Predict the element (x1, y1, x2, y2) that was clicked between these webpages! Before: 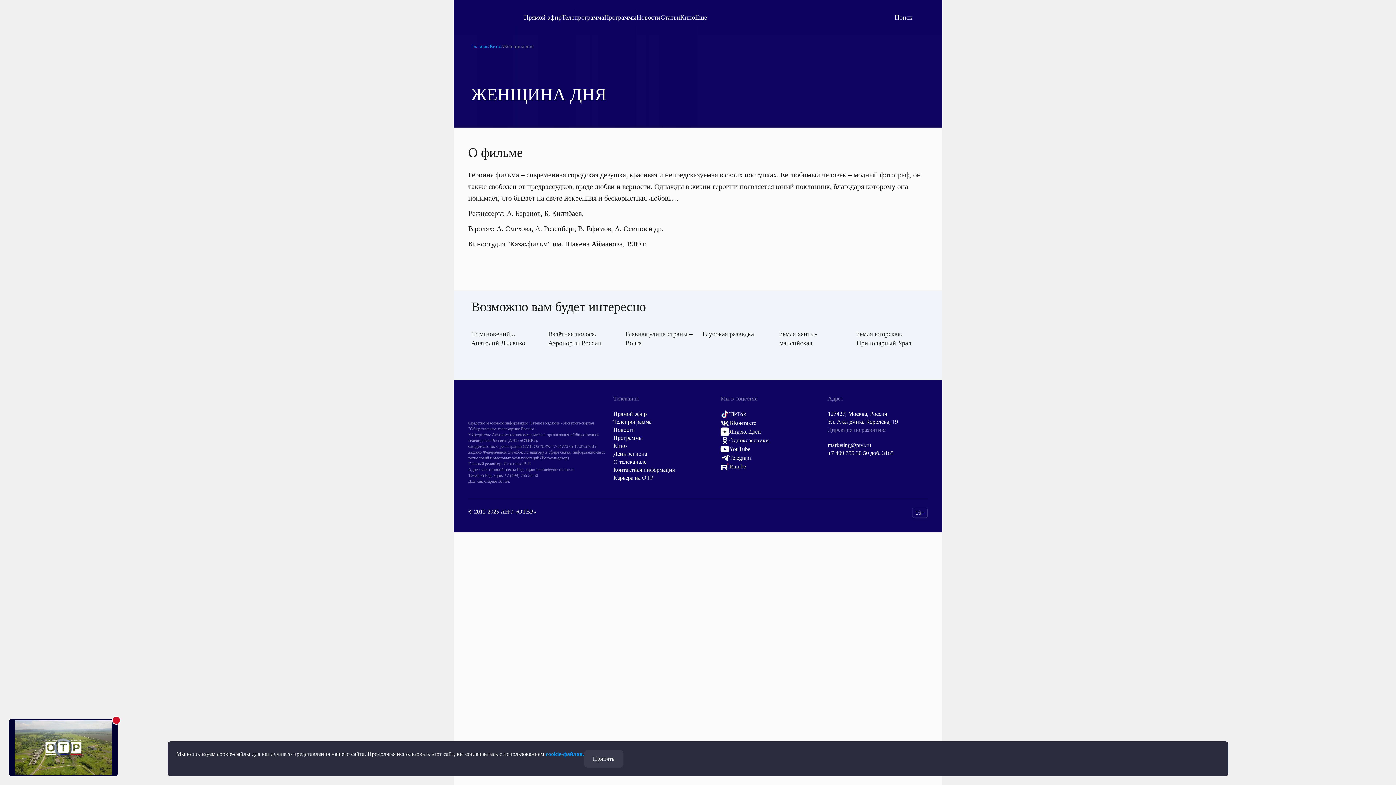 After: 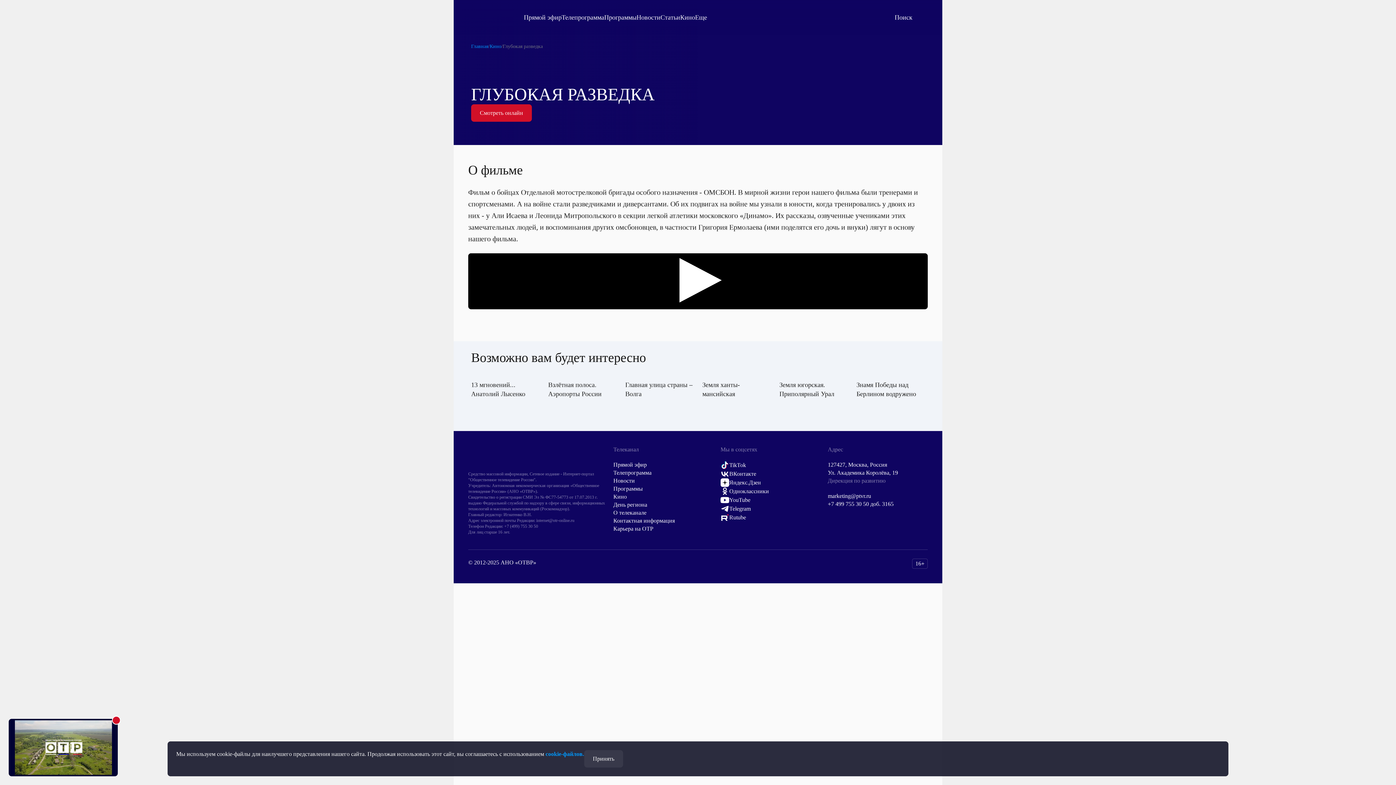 Action: label: Глубокая разведка bbox: (702, 326, 770, 338)